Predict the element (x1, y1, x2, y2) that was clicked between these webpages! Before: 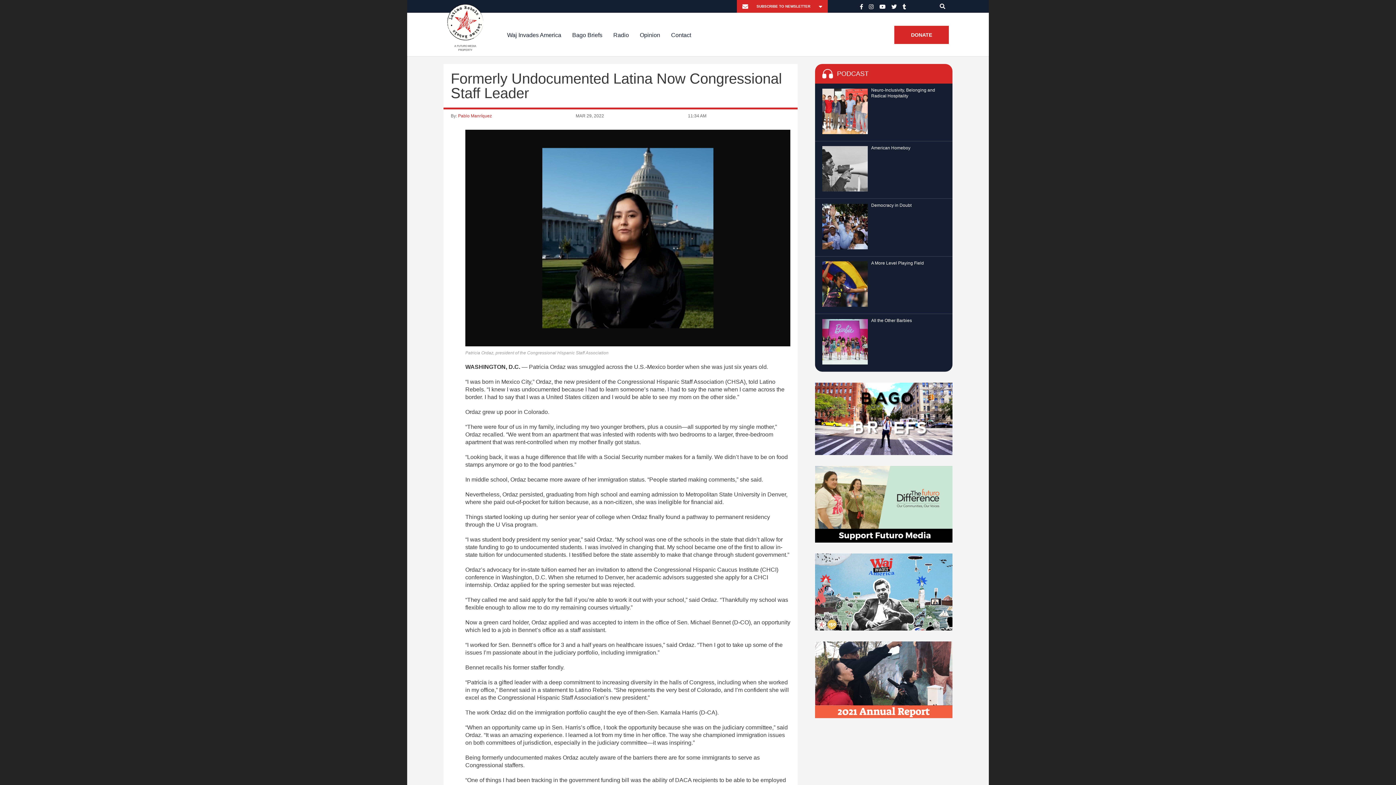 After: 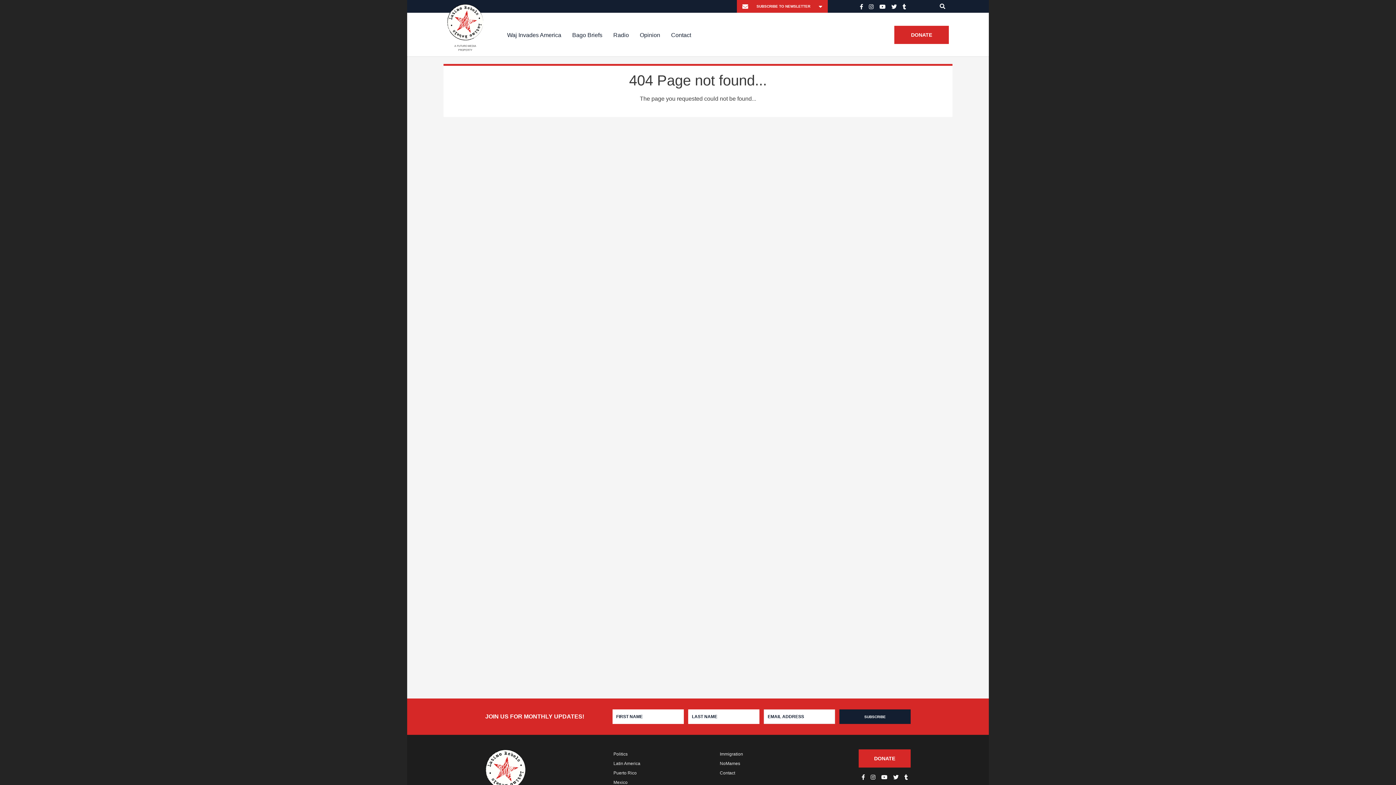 Action: bbox: (815, 501, 952, 507)